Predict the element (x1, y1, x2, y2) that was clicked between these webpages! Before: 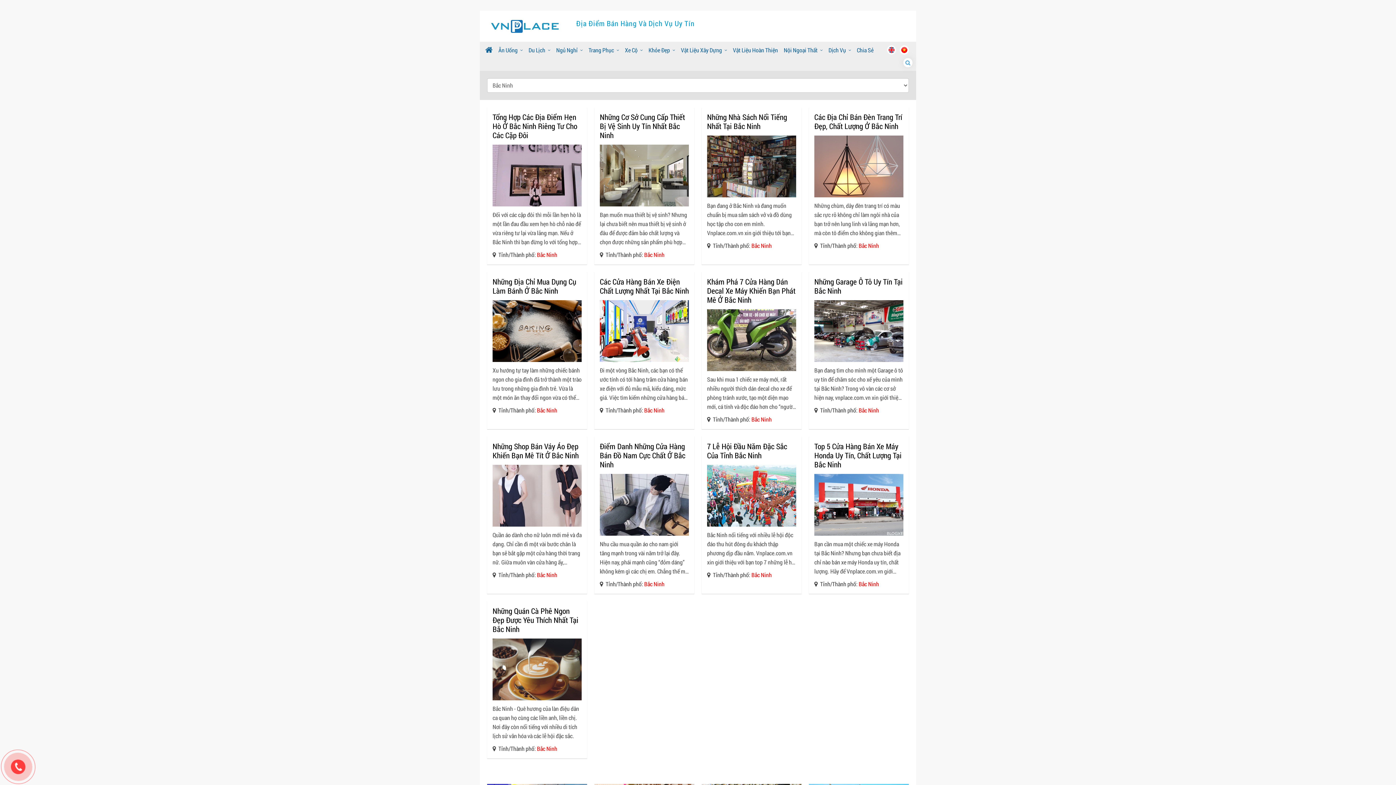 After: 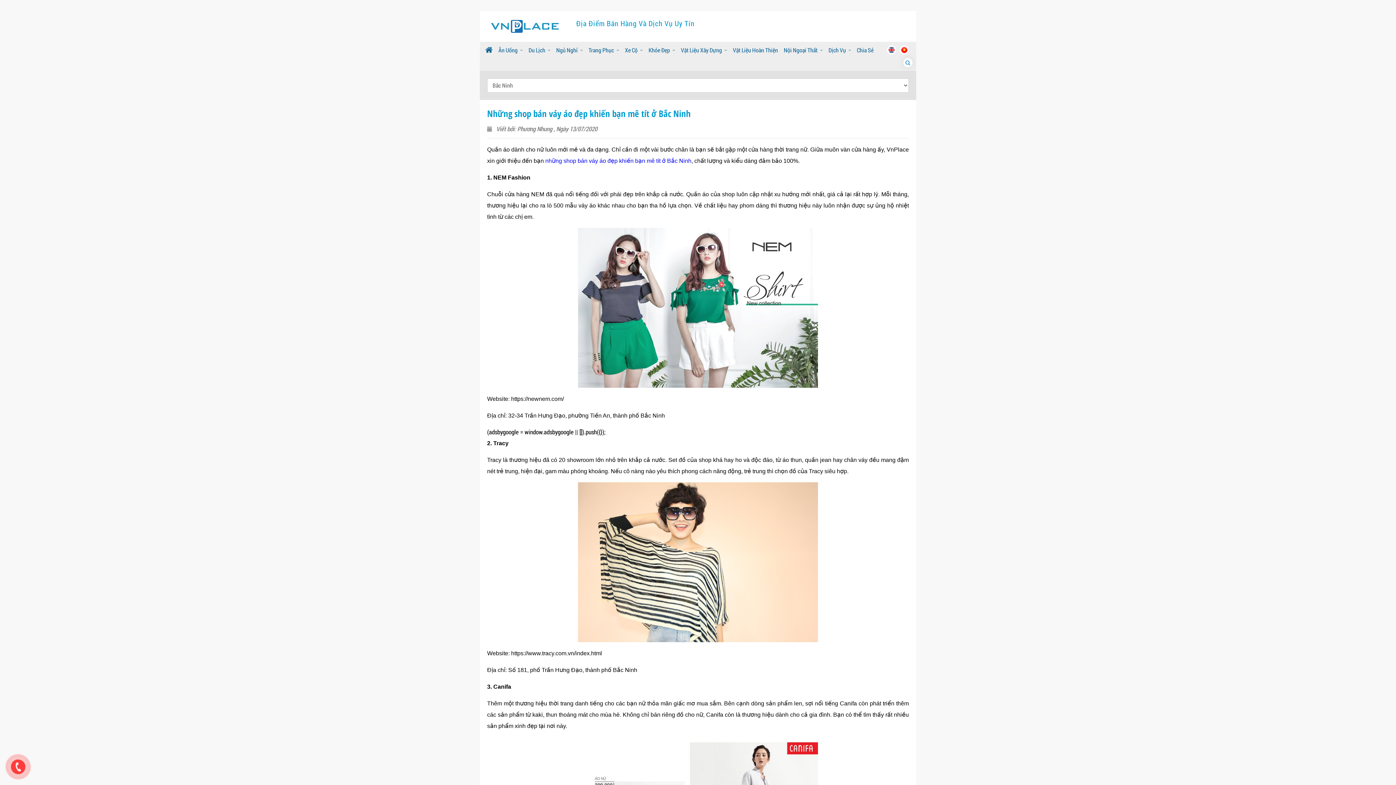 Action: bbox: (492, 465, 581, 526)